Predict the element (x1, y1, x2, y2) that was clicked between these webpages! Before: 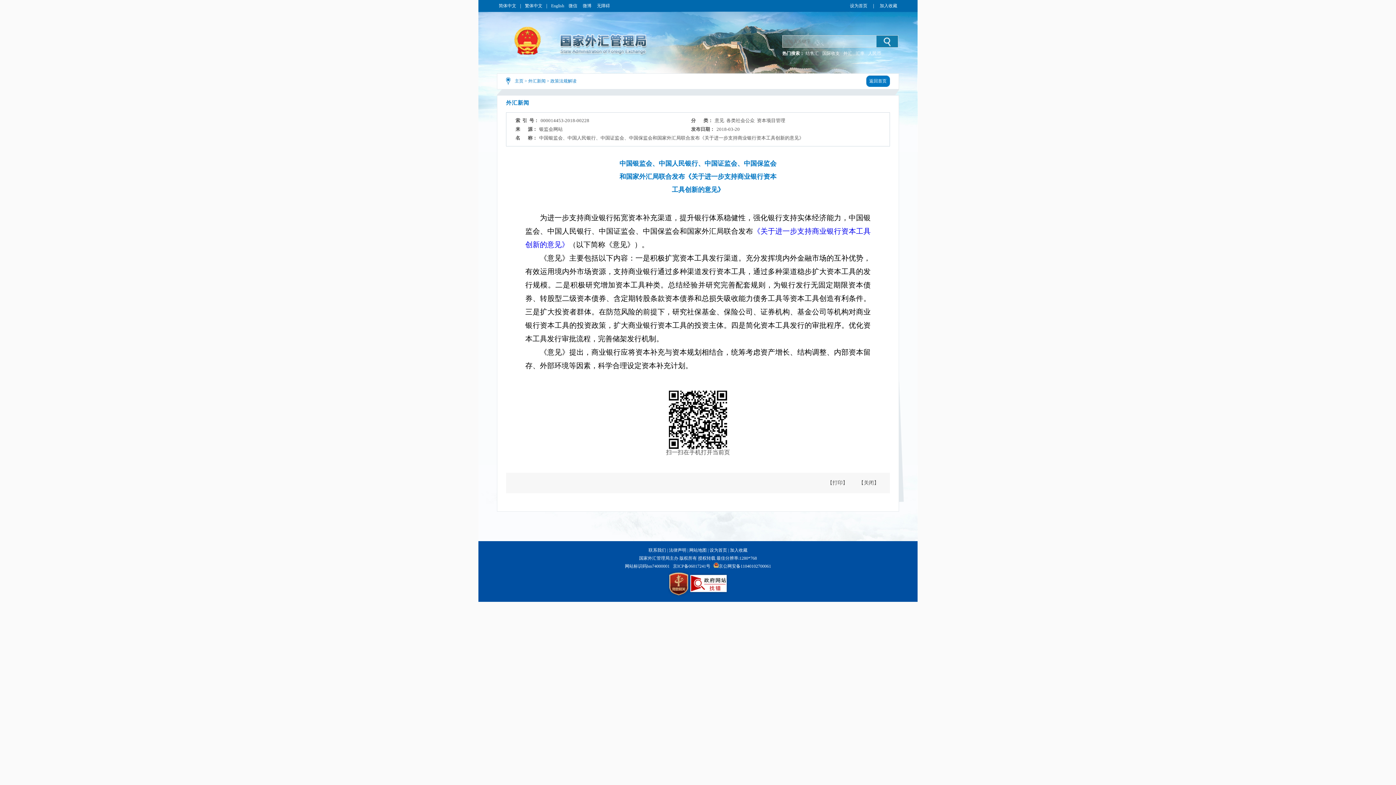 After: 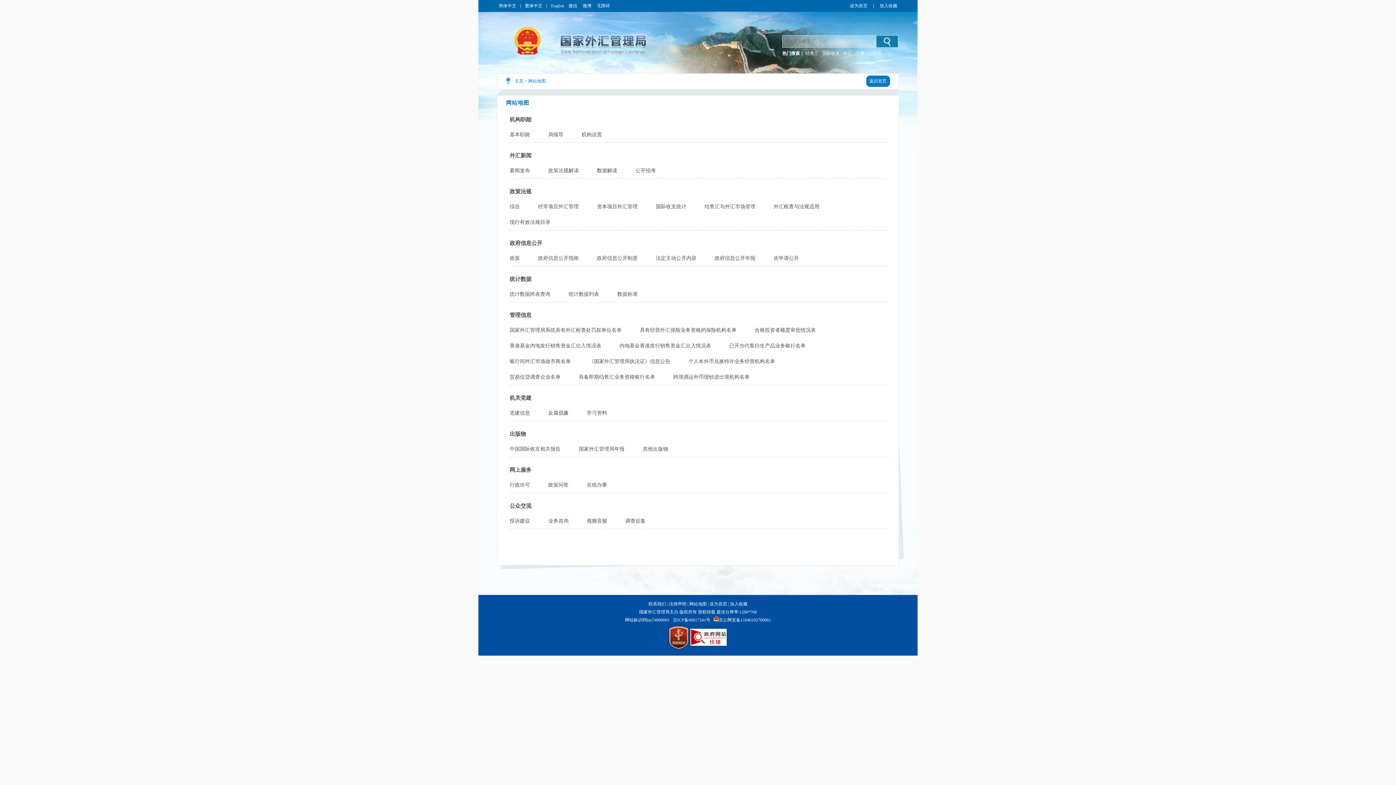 Action: bbox: (689, 548, 706, 553) label: 网站地图